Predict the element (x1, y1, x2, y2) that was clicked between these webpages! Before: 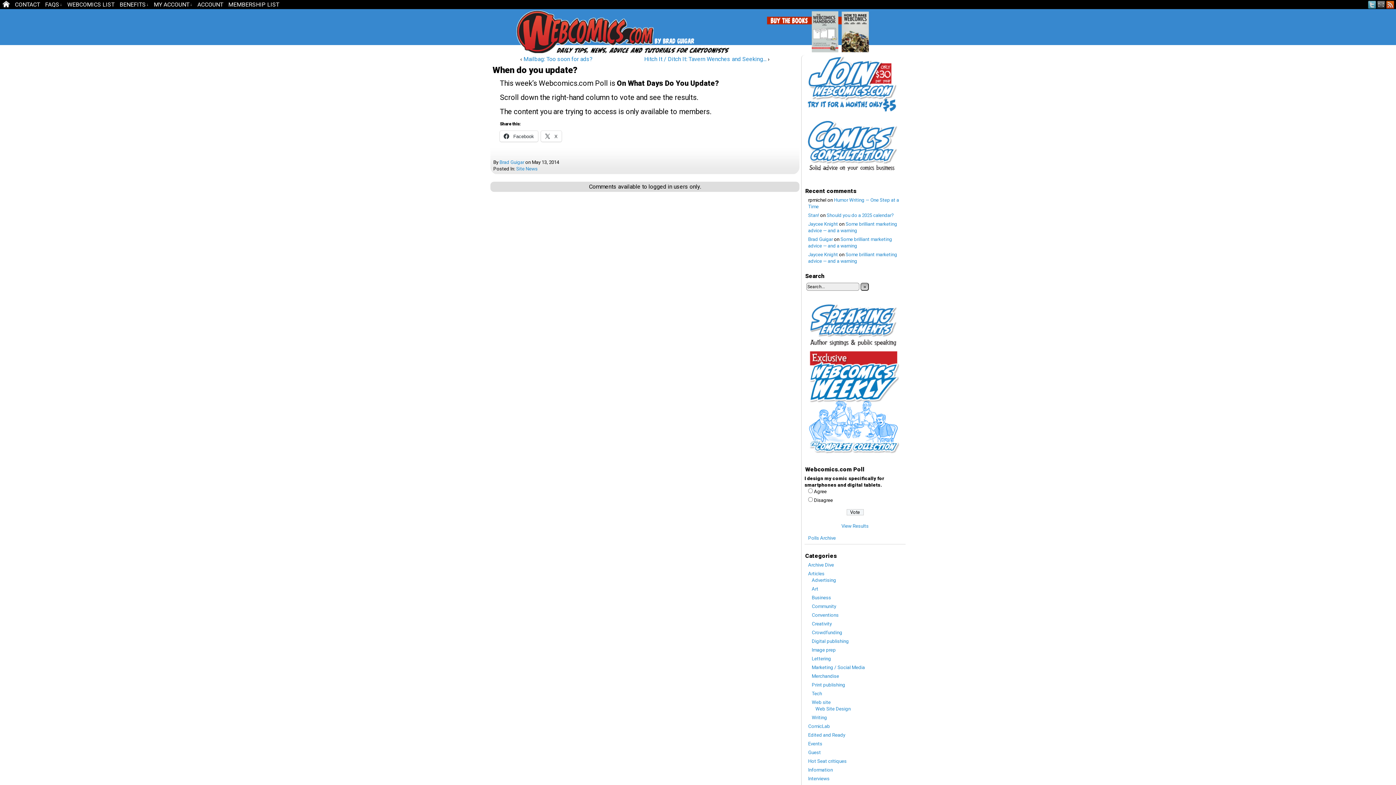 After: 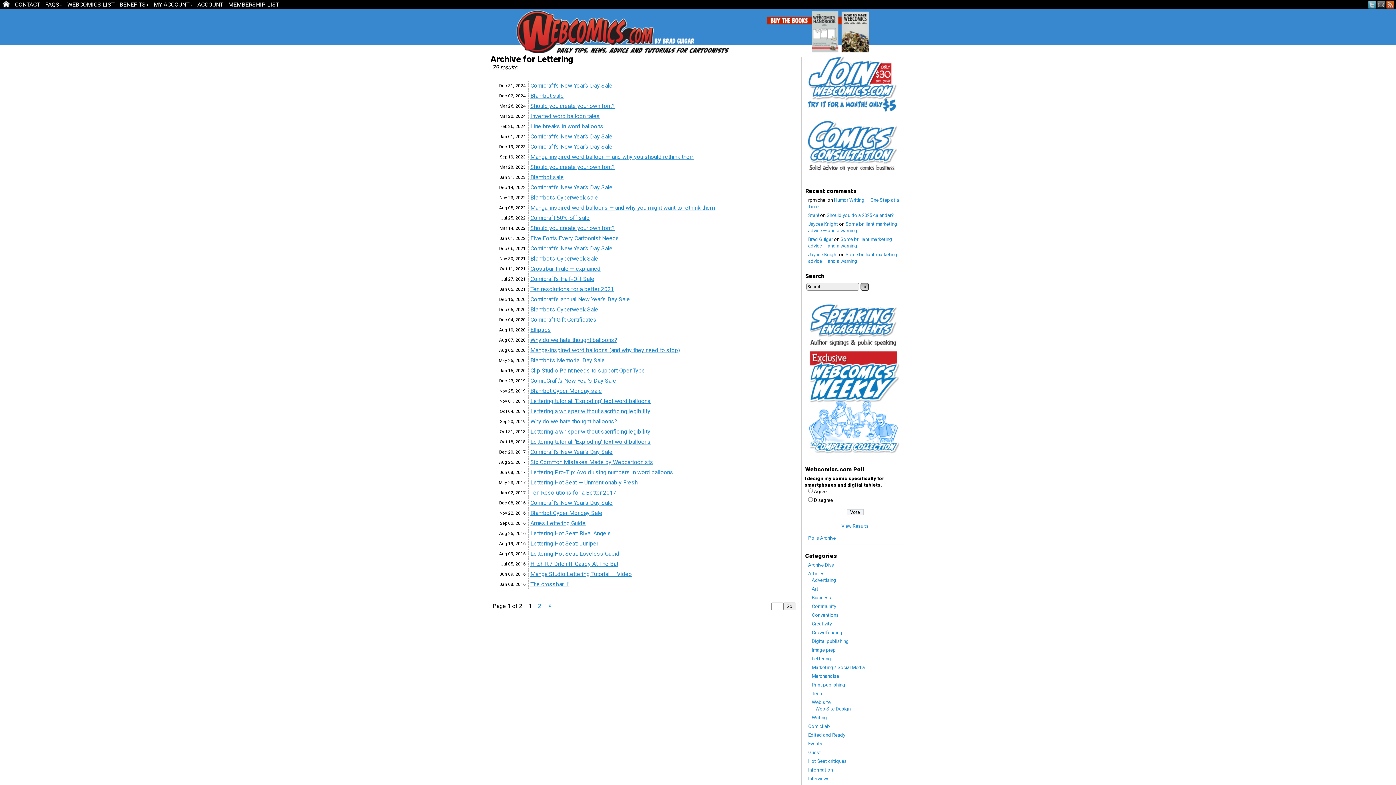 Action: bbox: (812, 656, 831, 661) label: Lettering